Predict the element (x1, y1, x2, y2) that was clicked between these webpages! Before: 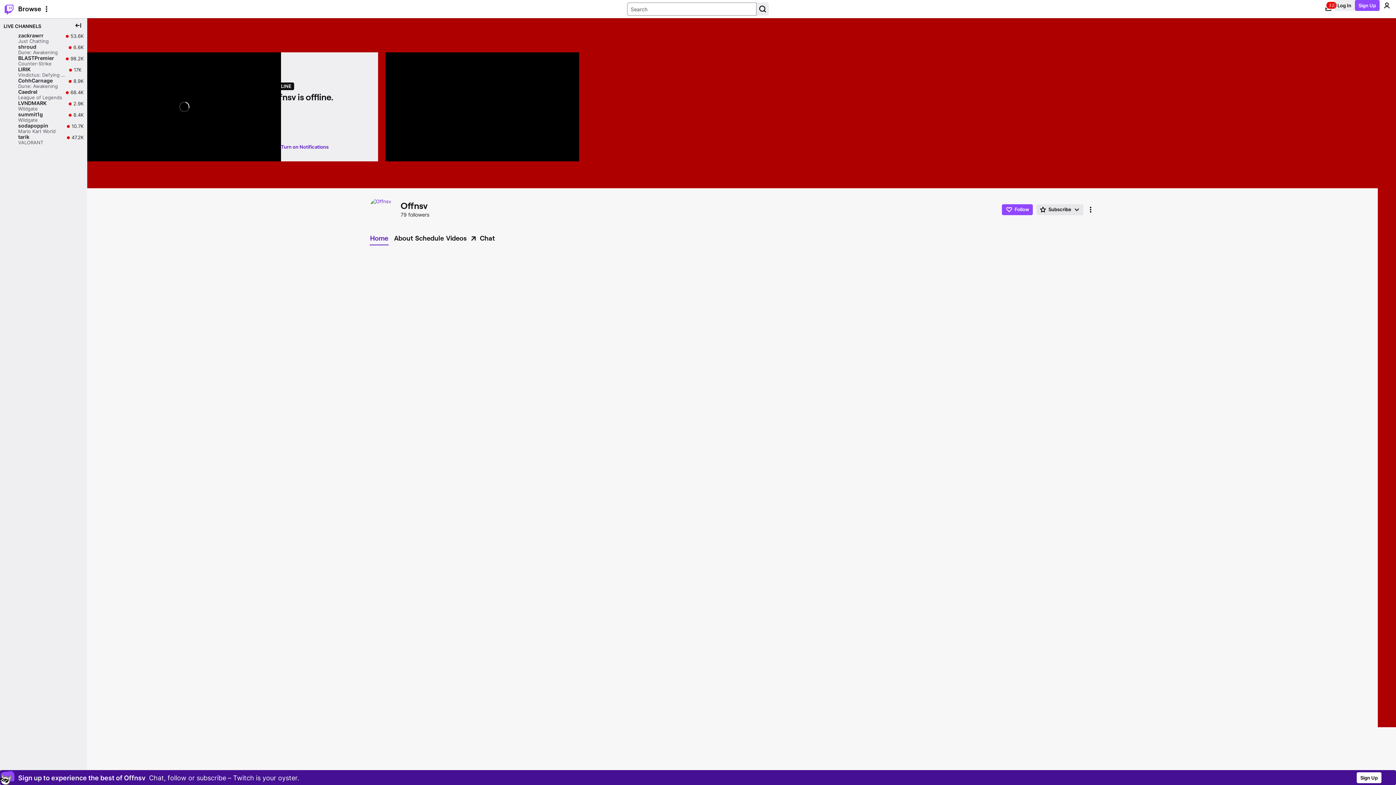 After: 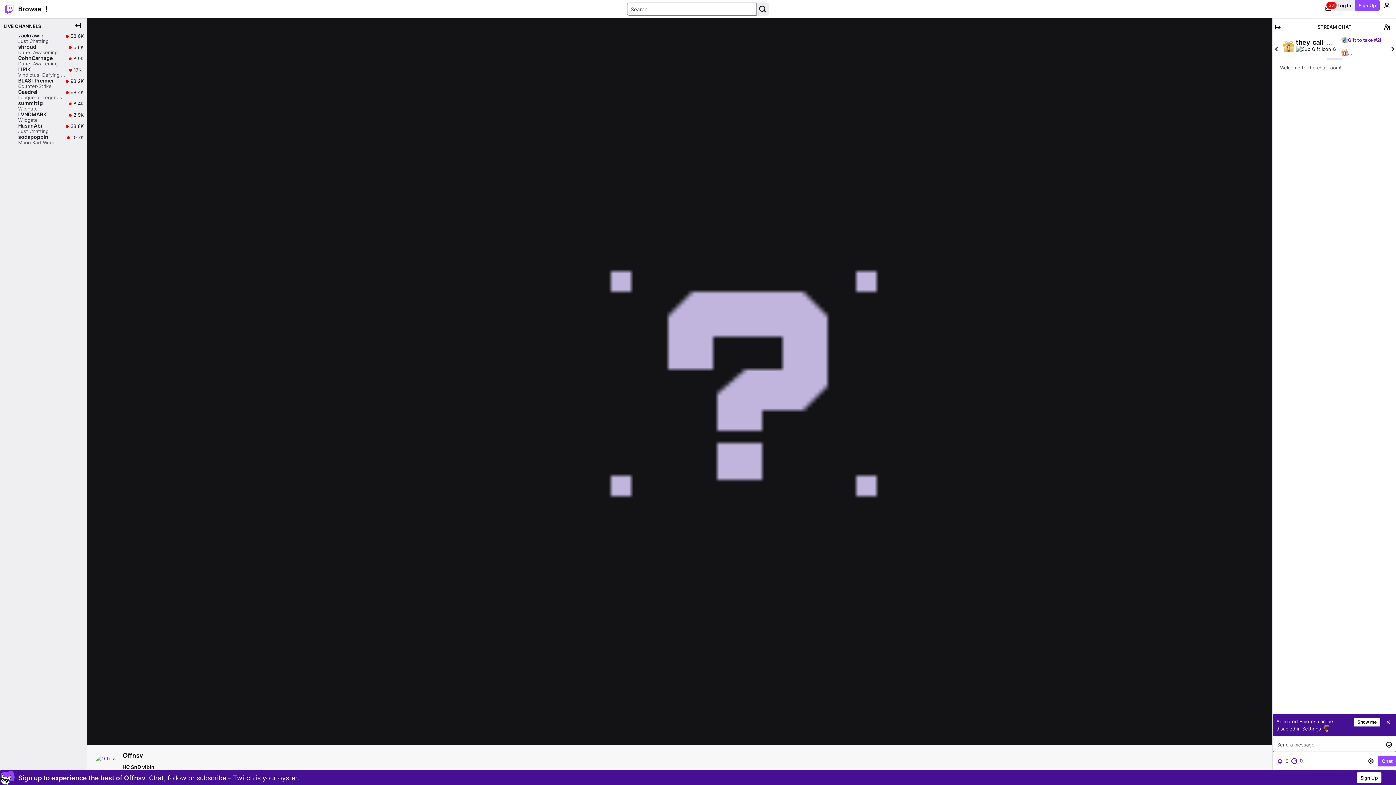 Action: bbox: (468, 232, 495, 244) label: Chat